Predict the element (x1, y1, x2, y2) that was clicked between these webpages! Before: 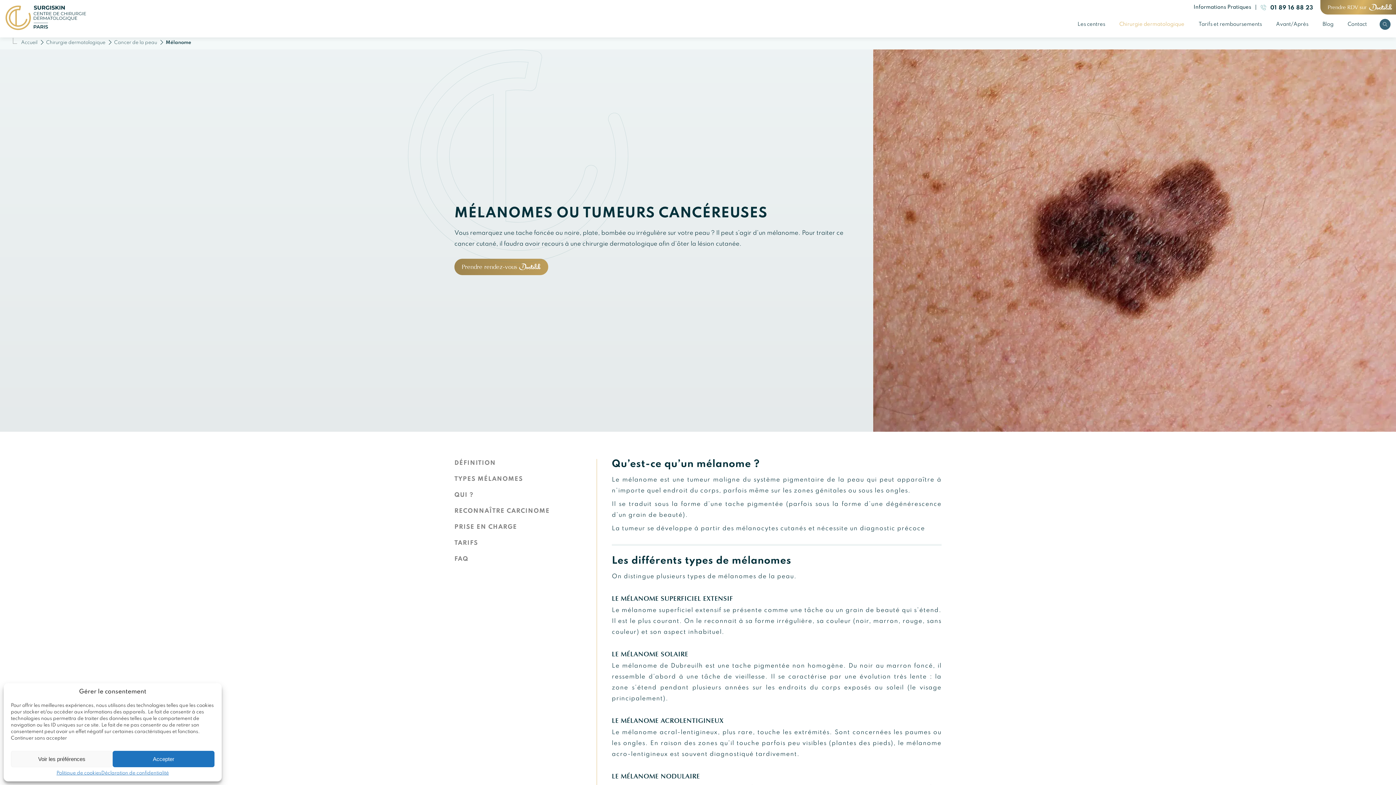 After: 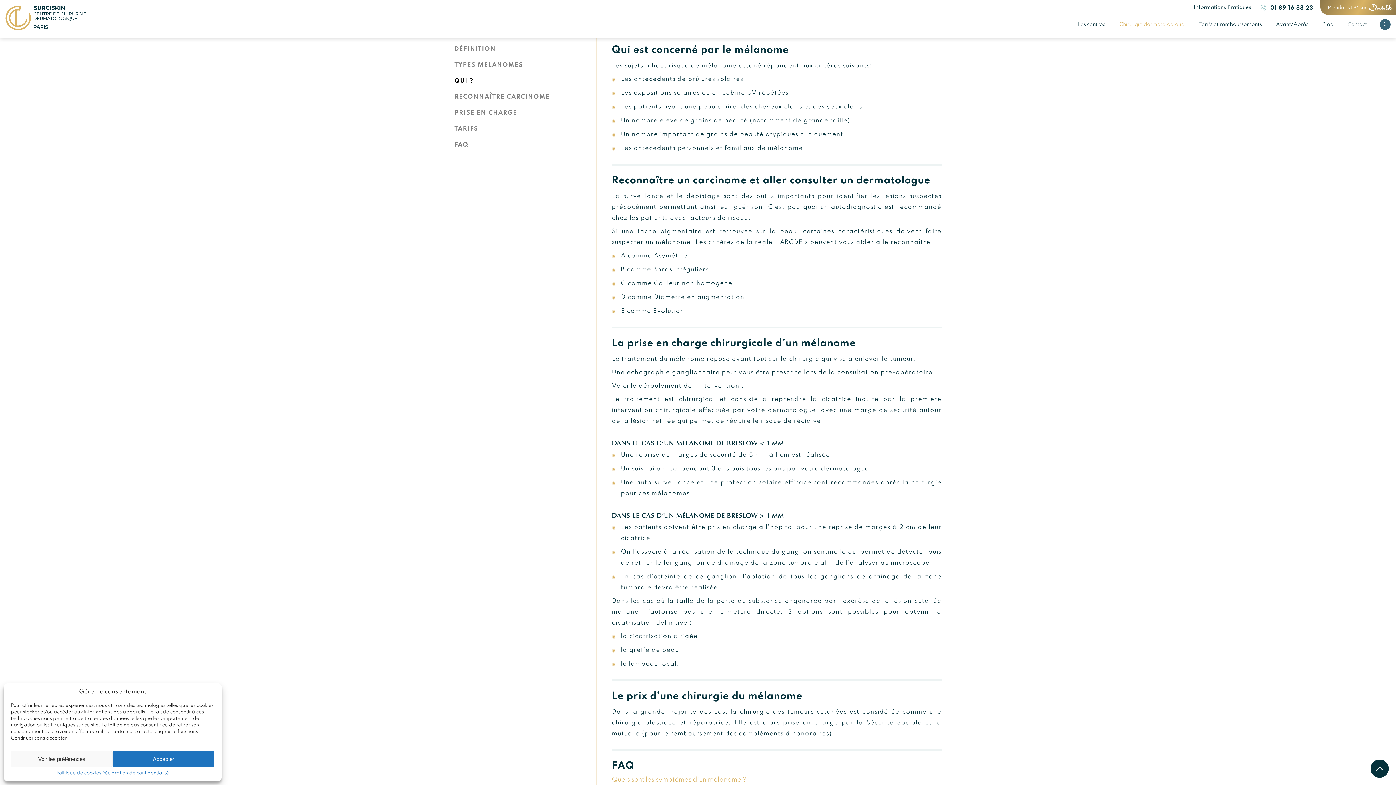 Action: bbox: (454, 491, 581, 499) label: QUI ?